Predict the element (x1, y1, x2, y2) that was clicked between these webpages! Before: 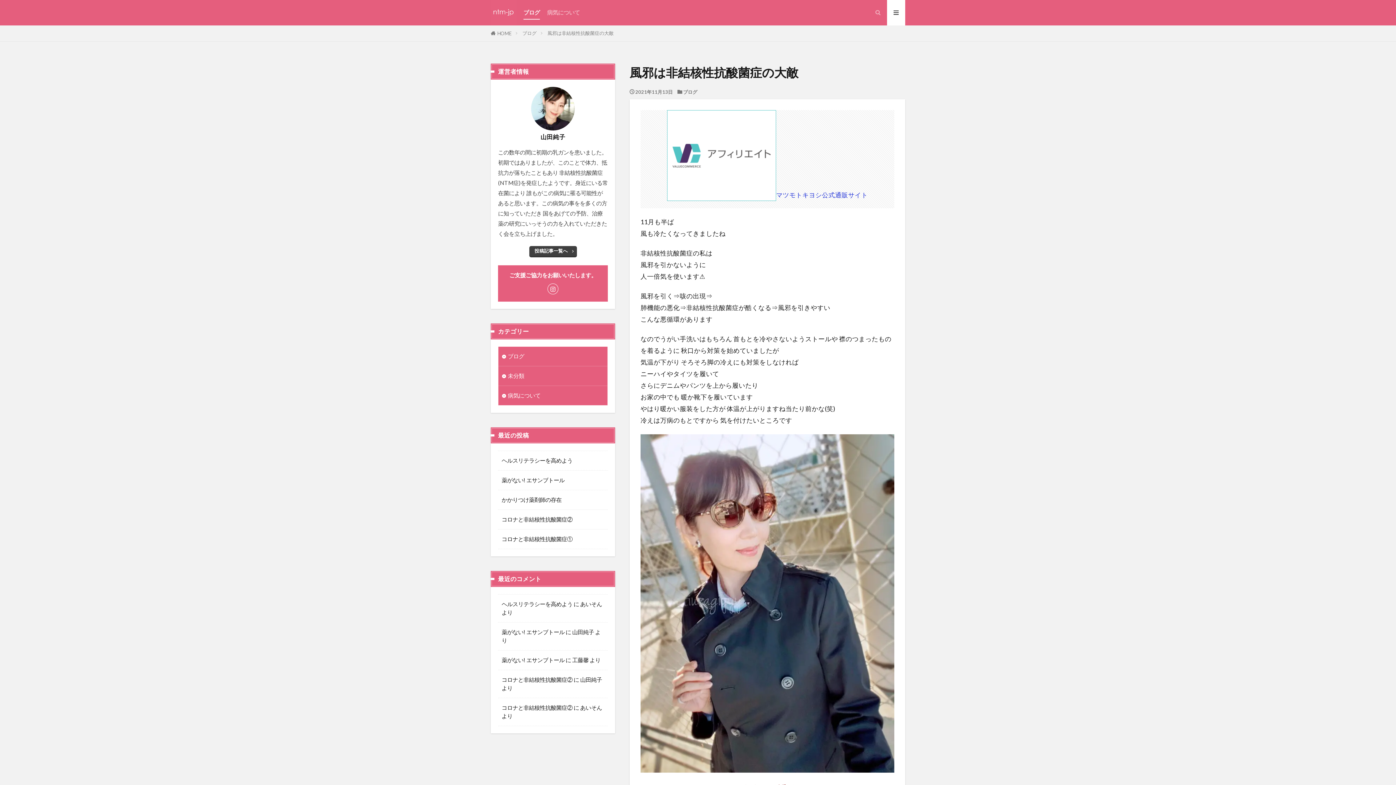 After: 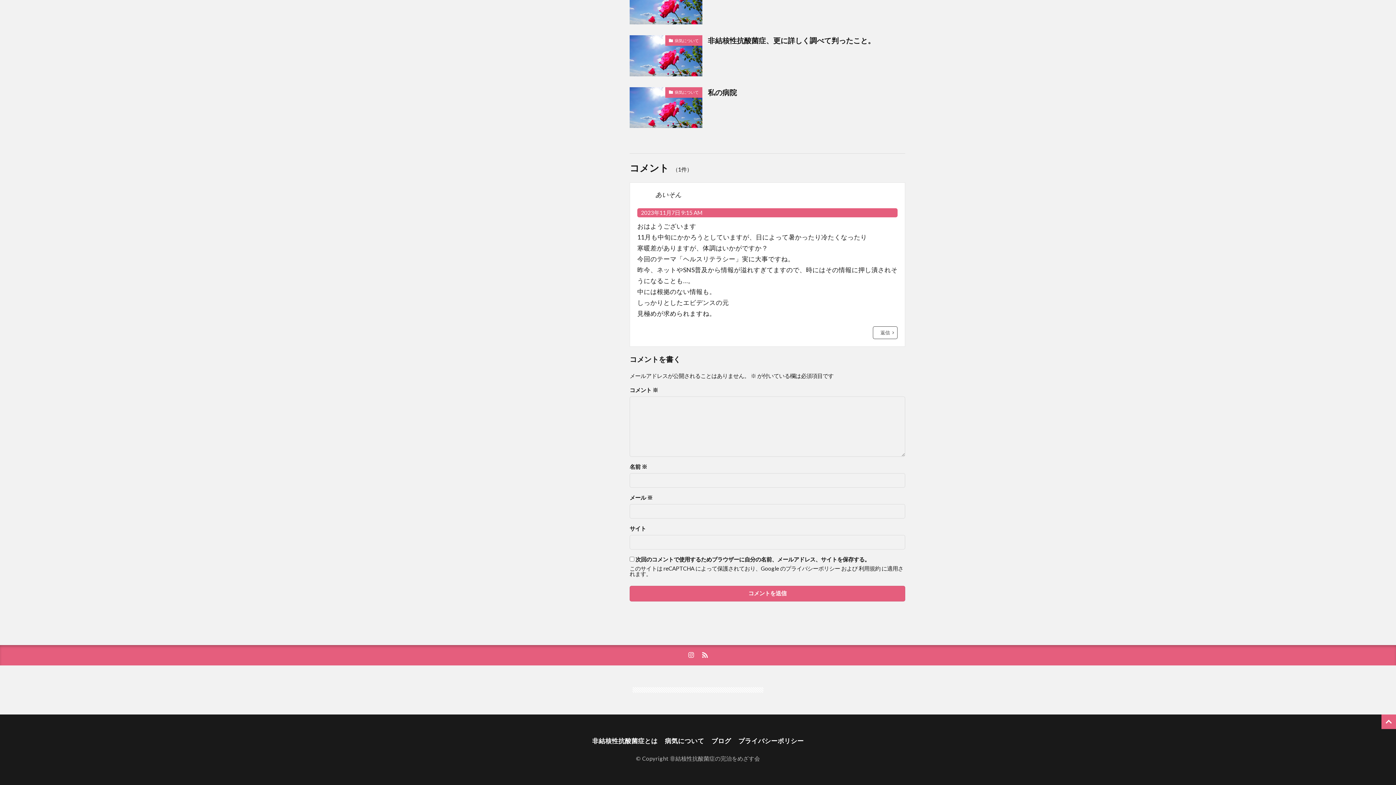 Action: label: ヘルスリテラシーを高めよう bbox: (501, 600, 572, 608)